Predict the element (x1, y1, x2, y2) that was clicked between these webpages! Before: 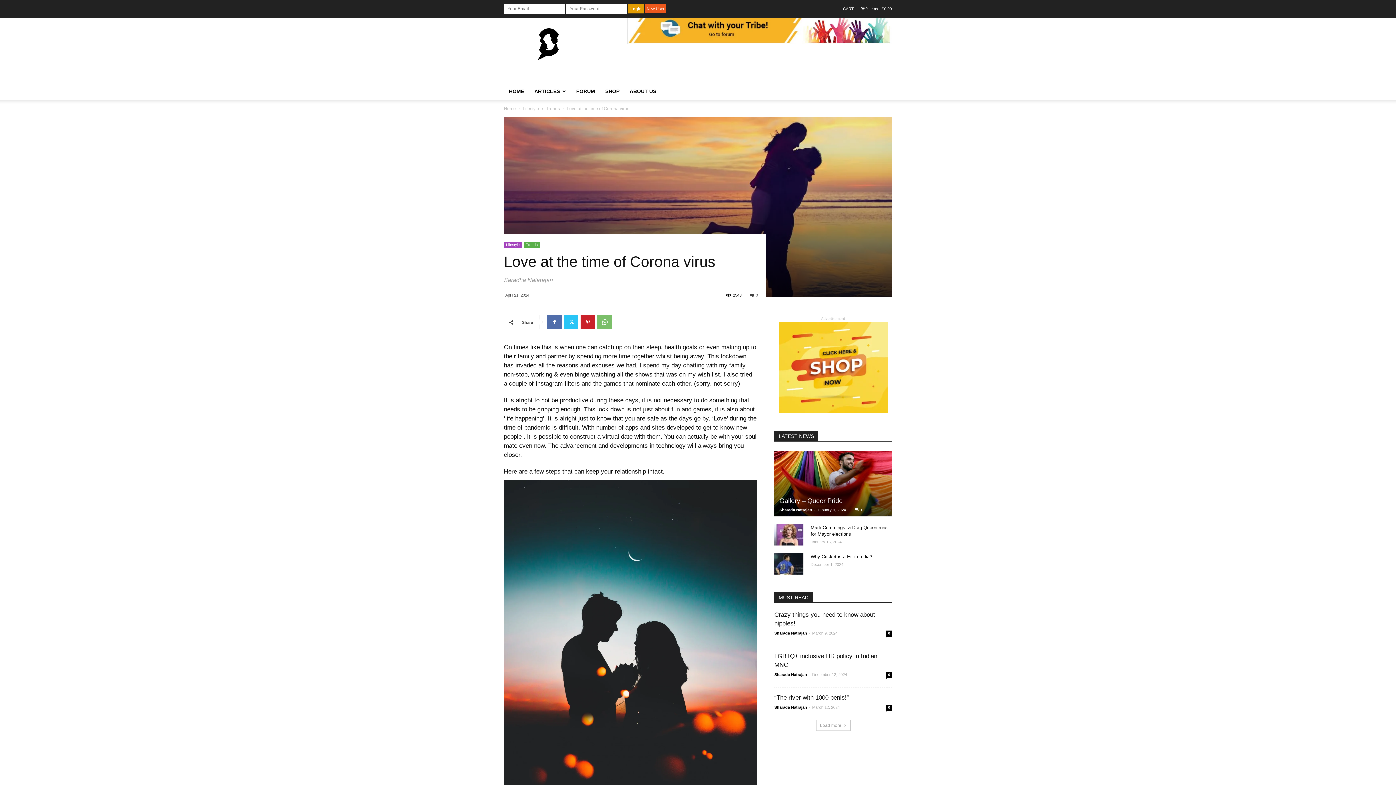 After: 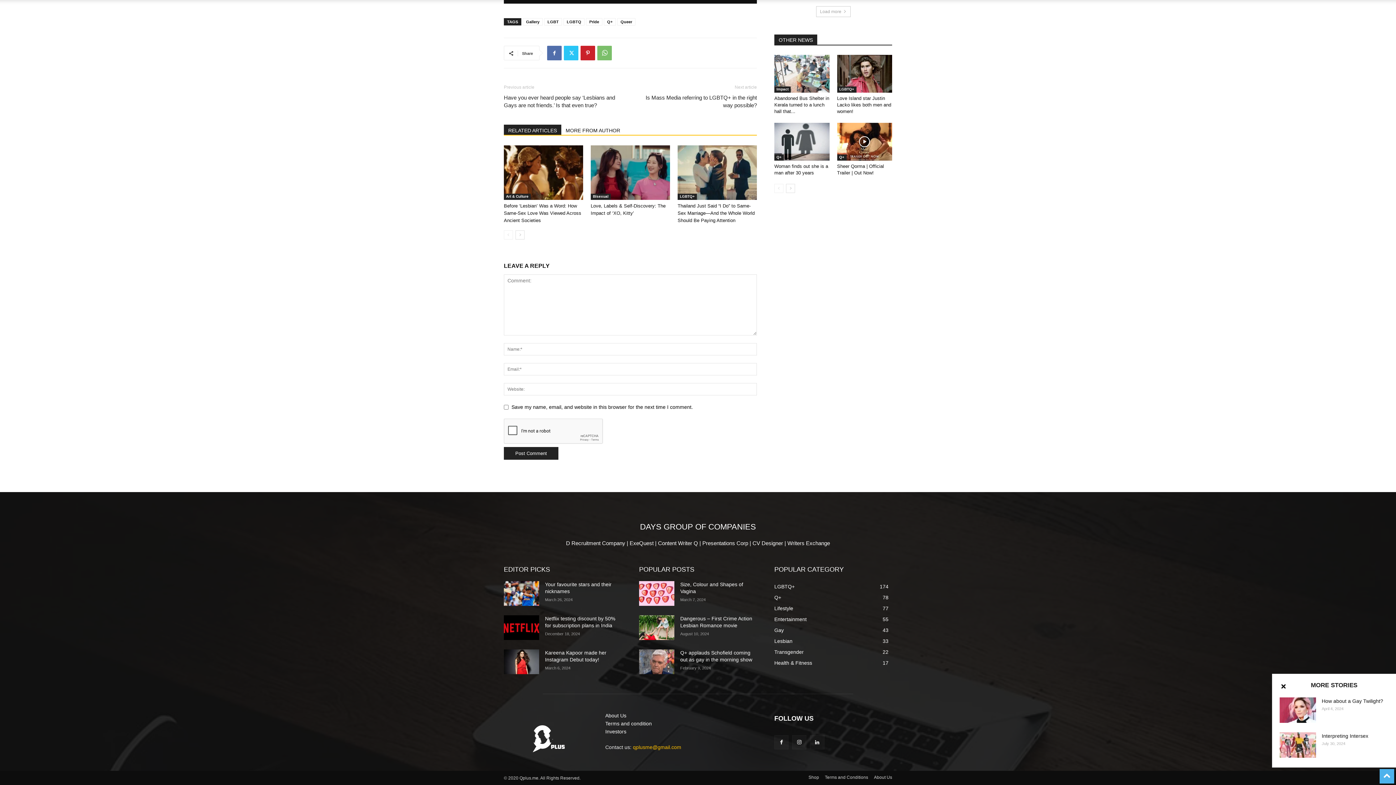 Action: label: 0 bbox: (855, 508, 863, 512)